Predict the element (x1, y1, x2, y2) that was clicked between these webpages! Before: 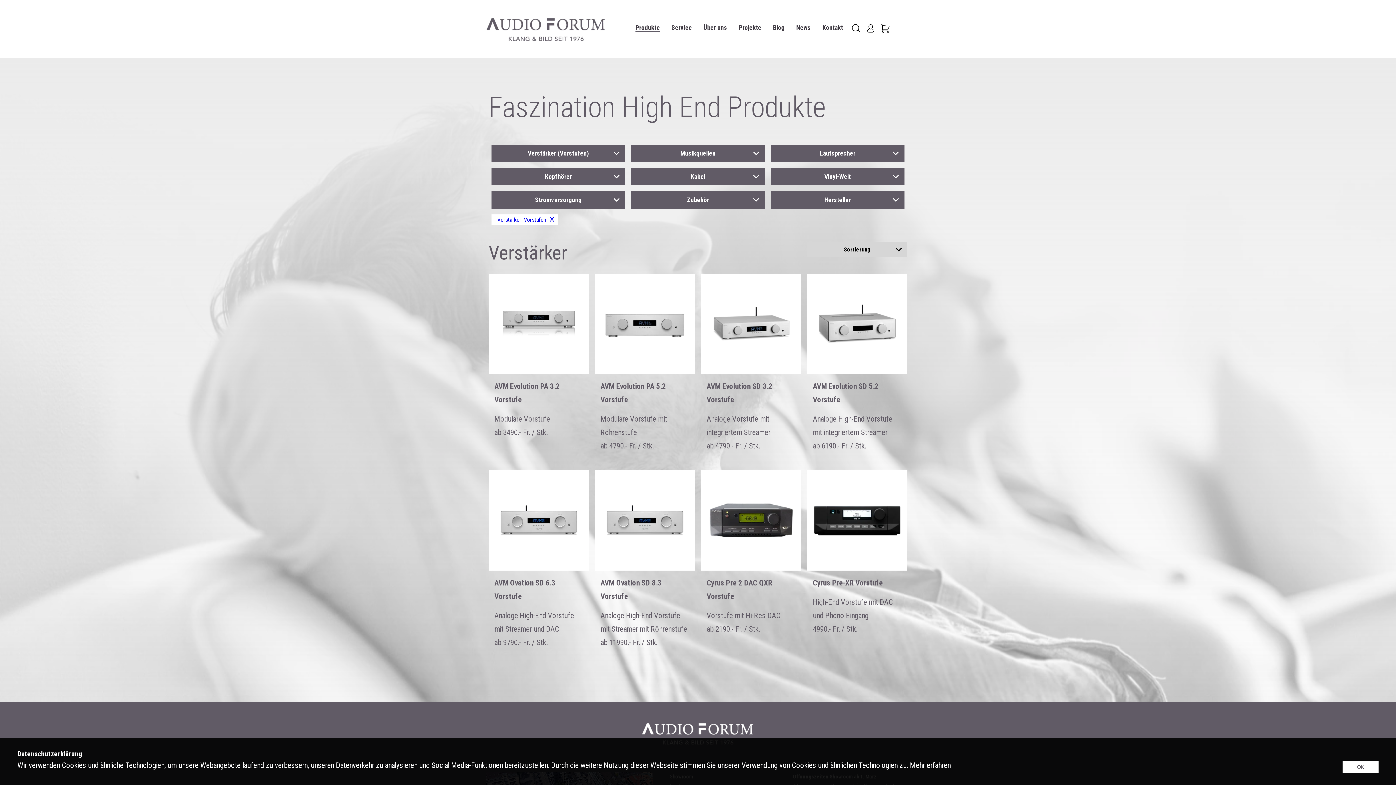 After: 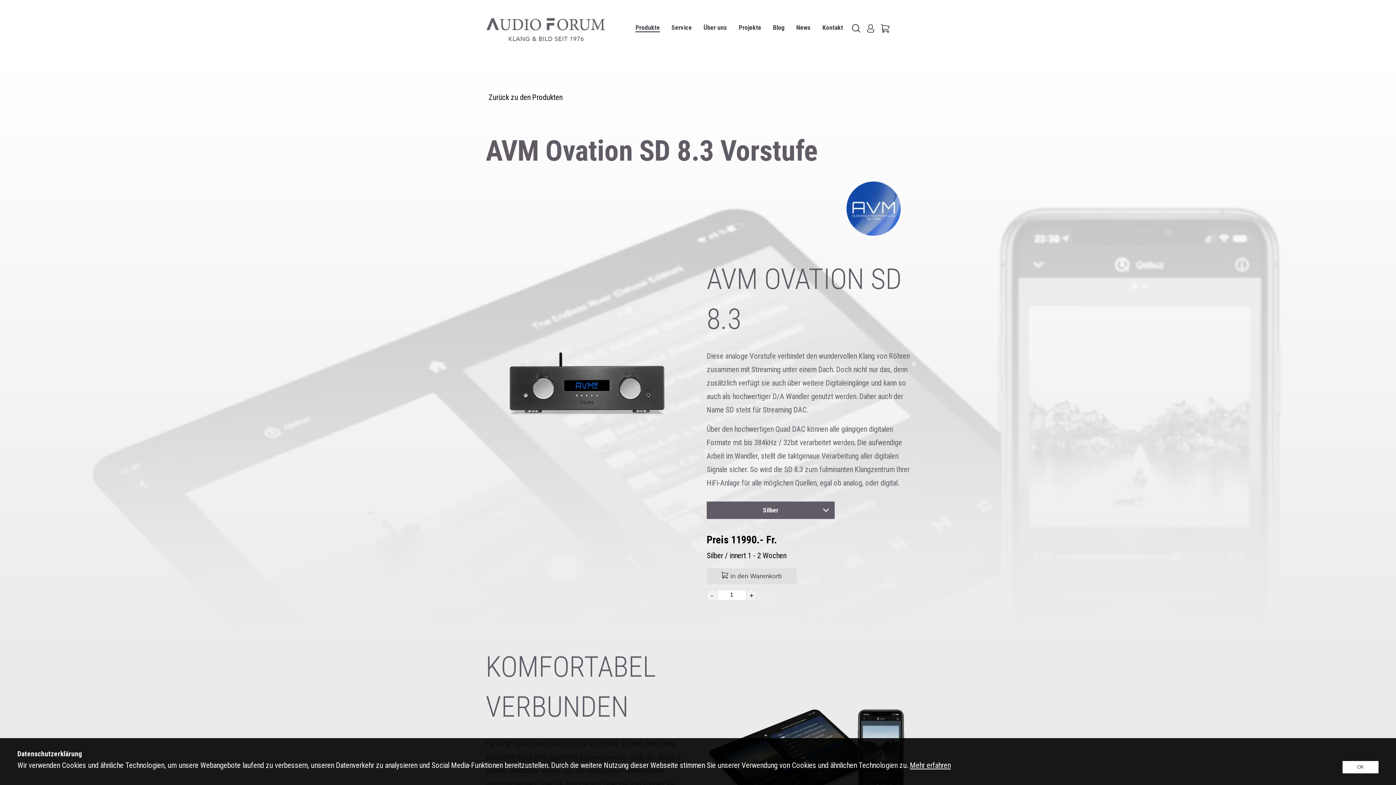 Action: label: AVM Ovation SD 8.3 Vorstufe
Analoge High-End Vorstufe mit Streamer mit Röhrenstufe
ab 11990.- Fr. / Stk. bbox: (594, 576, 695, 649)